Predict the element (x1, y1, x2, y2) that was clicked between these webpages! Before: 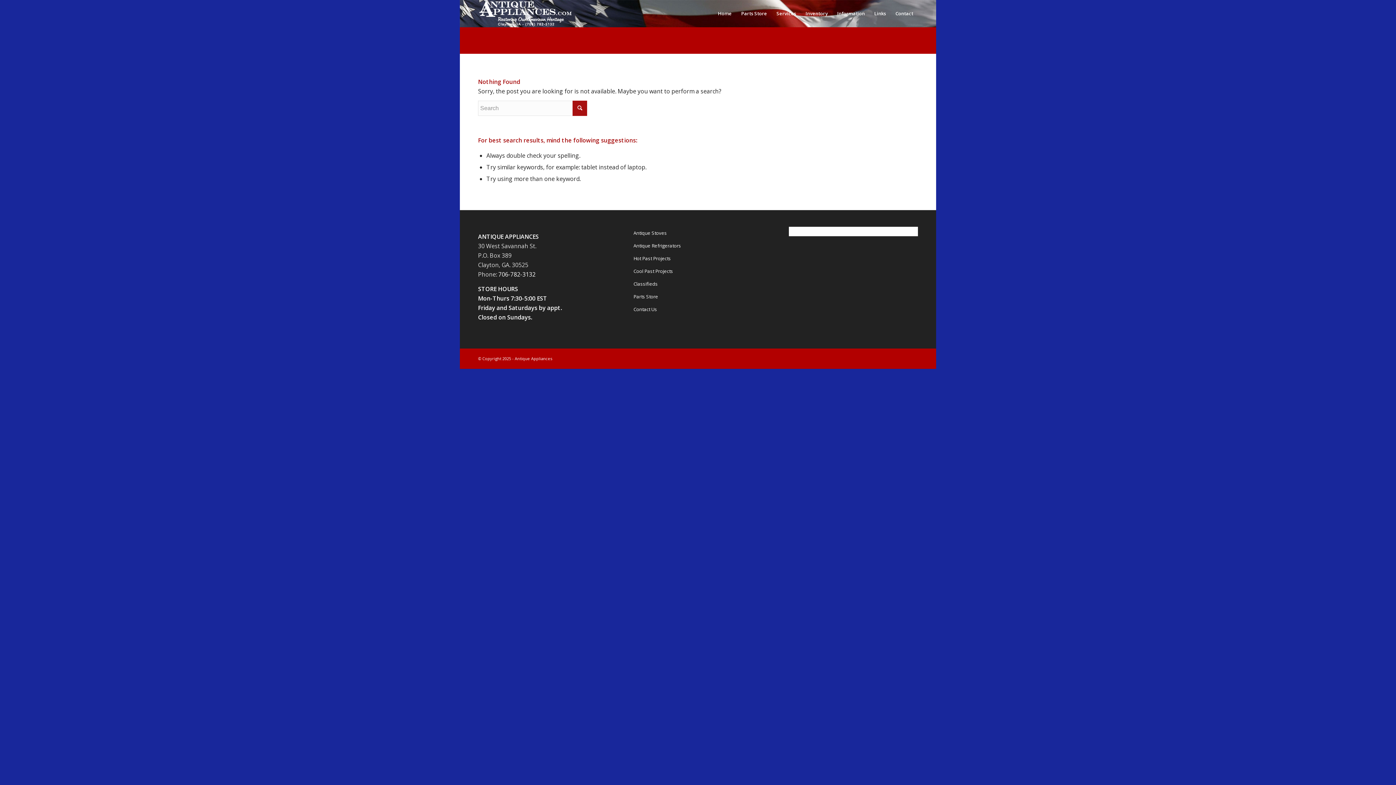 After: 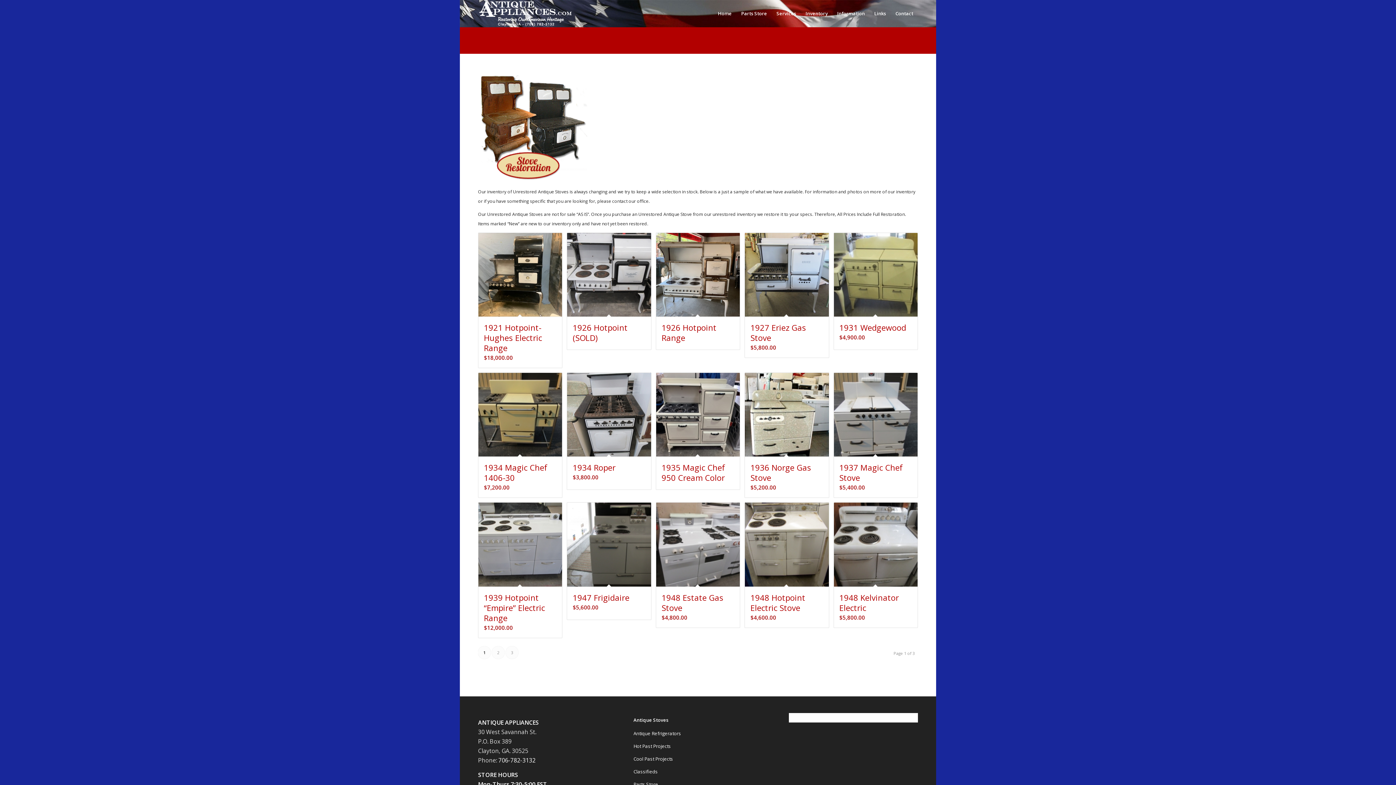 Action: label: Antique Stoves bbox: (633, 227, 762, 239)